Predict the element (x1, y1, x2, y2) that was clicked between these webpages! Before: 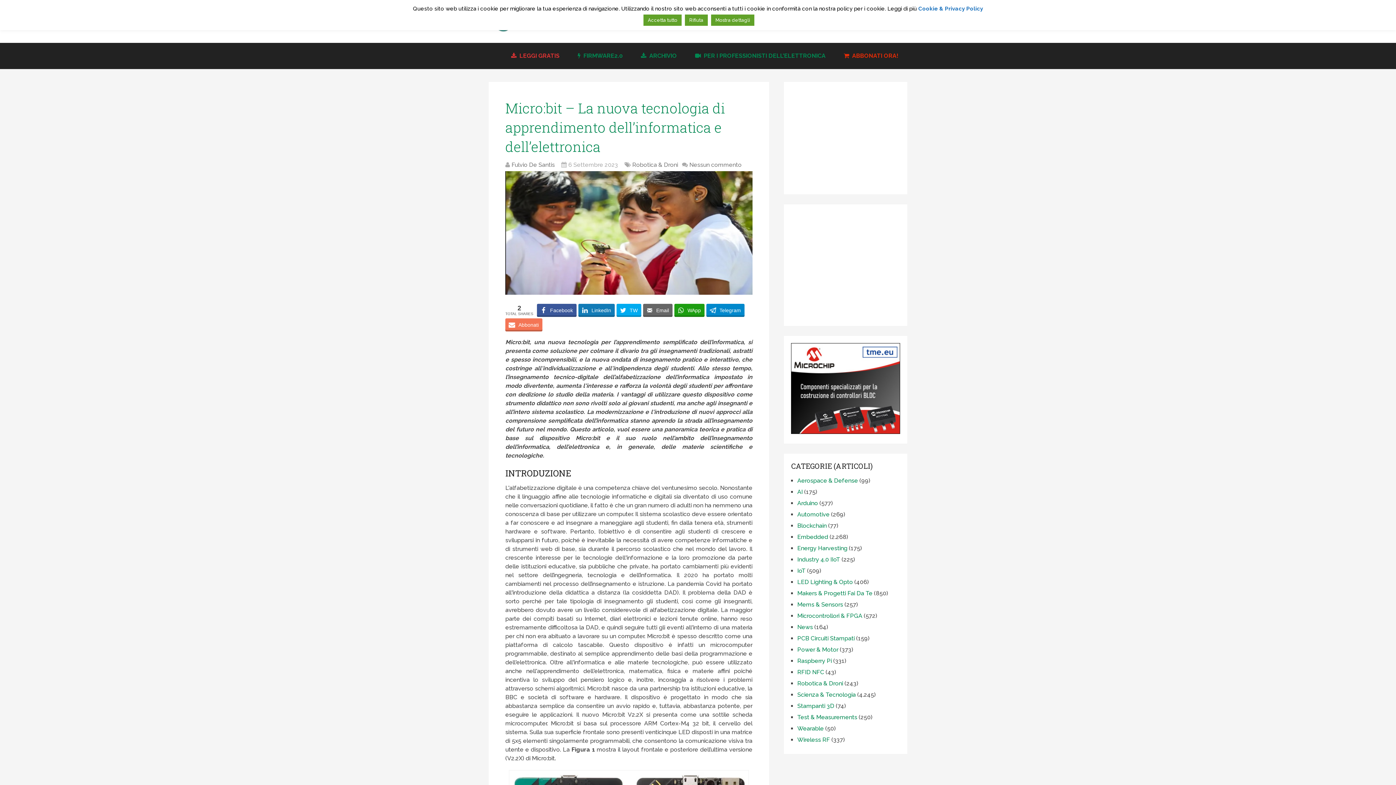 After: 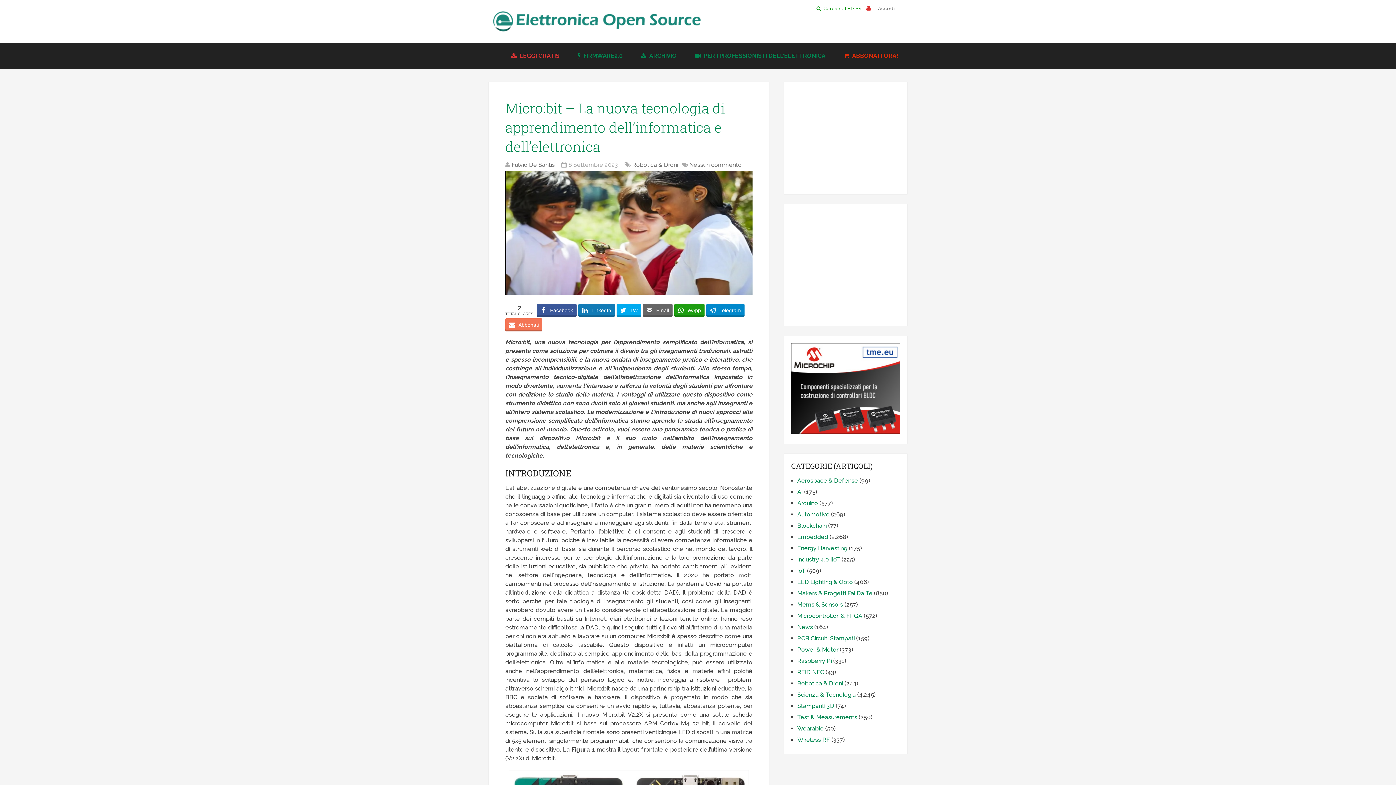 Action: label: Accetta tutto bbox: (643, 14, 681, 25)